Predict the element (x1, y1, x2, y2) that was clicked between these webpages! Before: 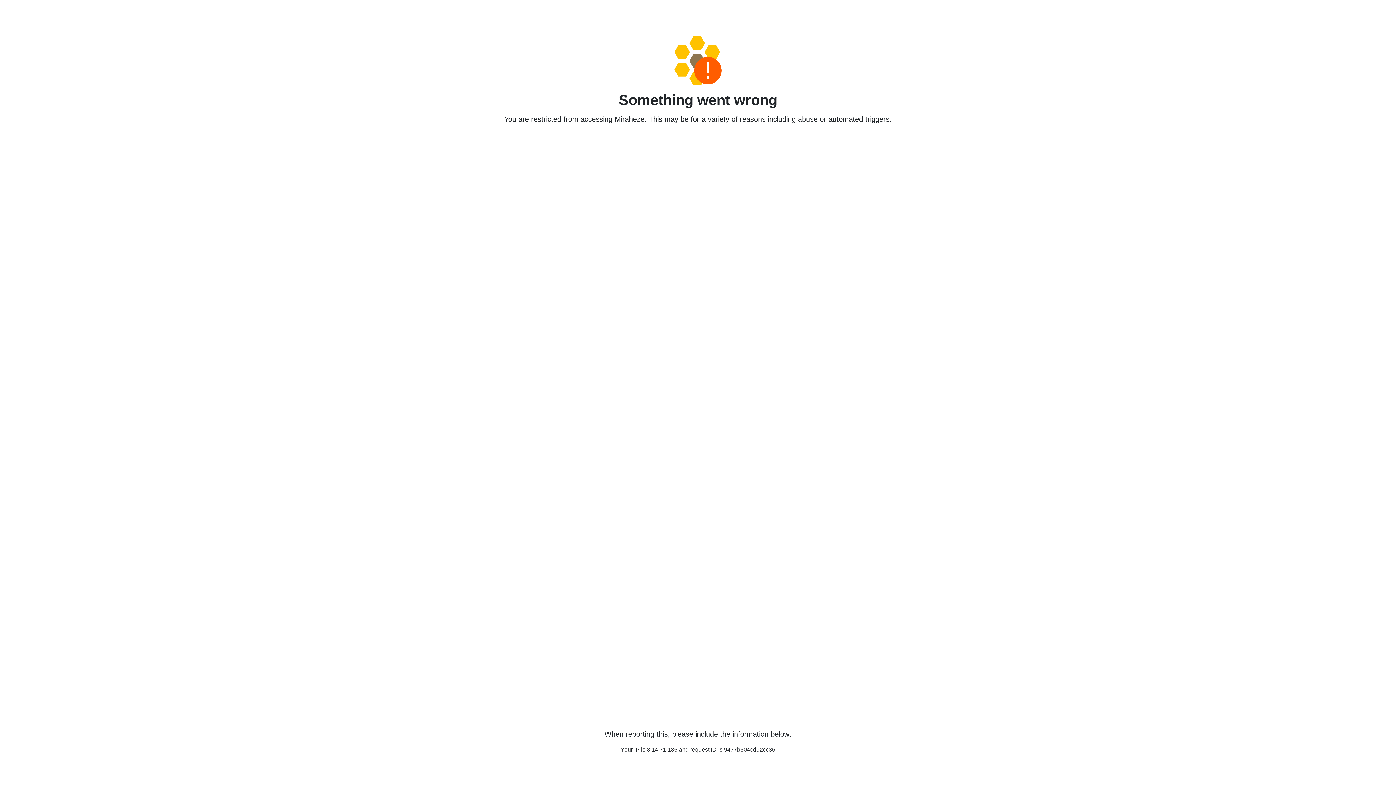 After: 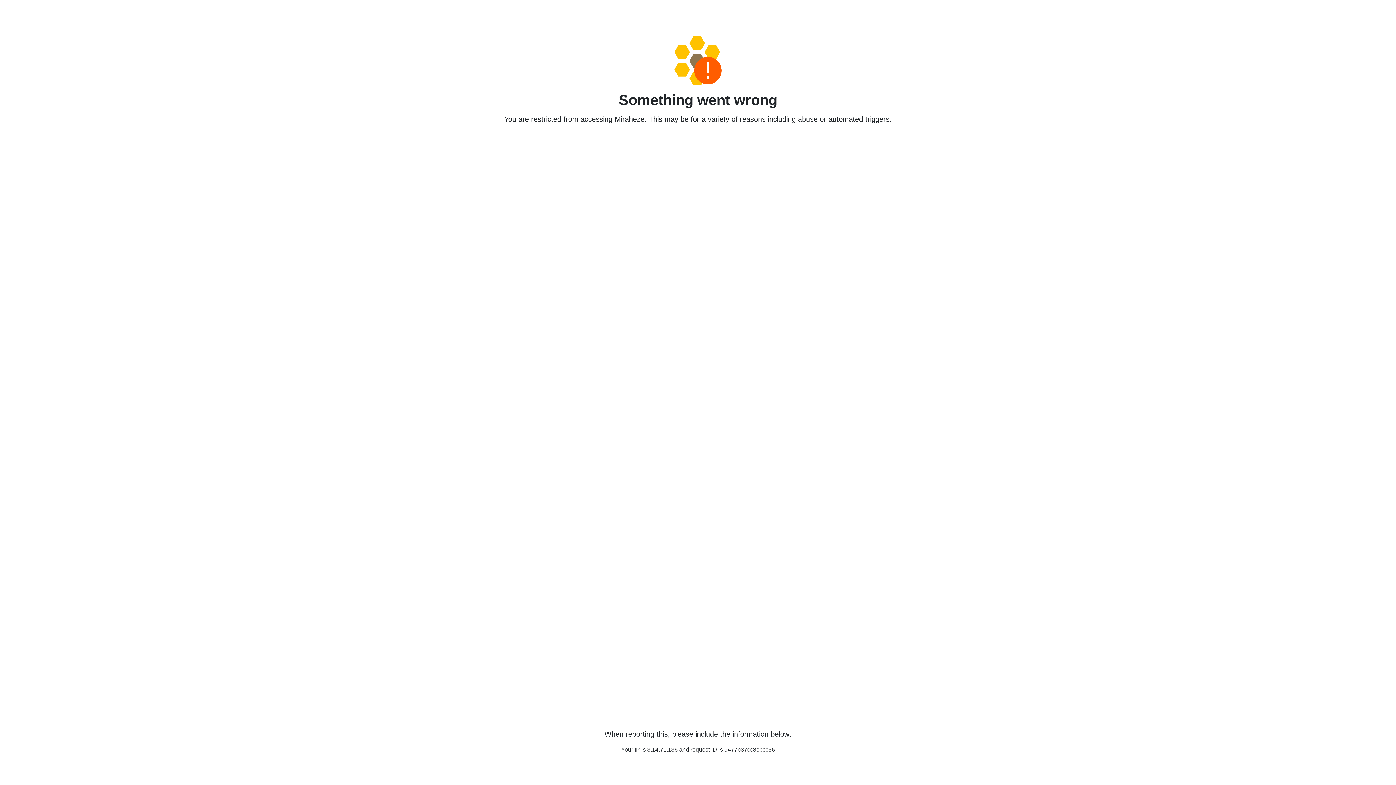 Action: bbox: (458, 36, 938, 85)